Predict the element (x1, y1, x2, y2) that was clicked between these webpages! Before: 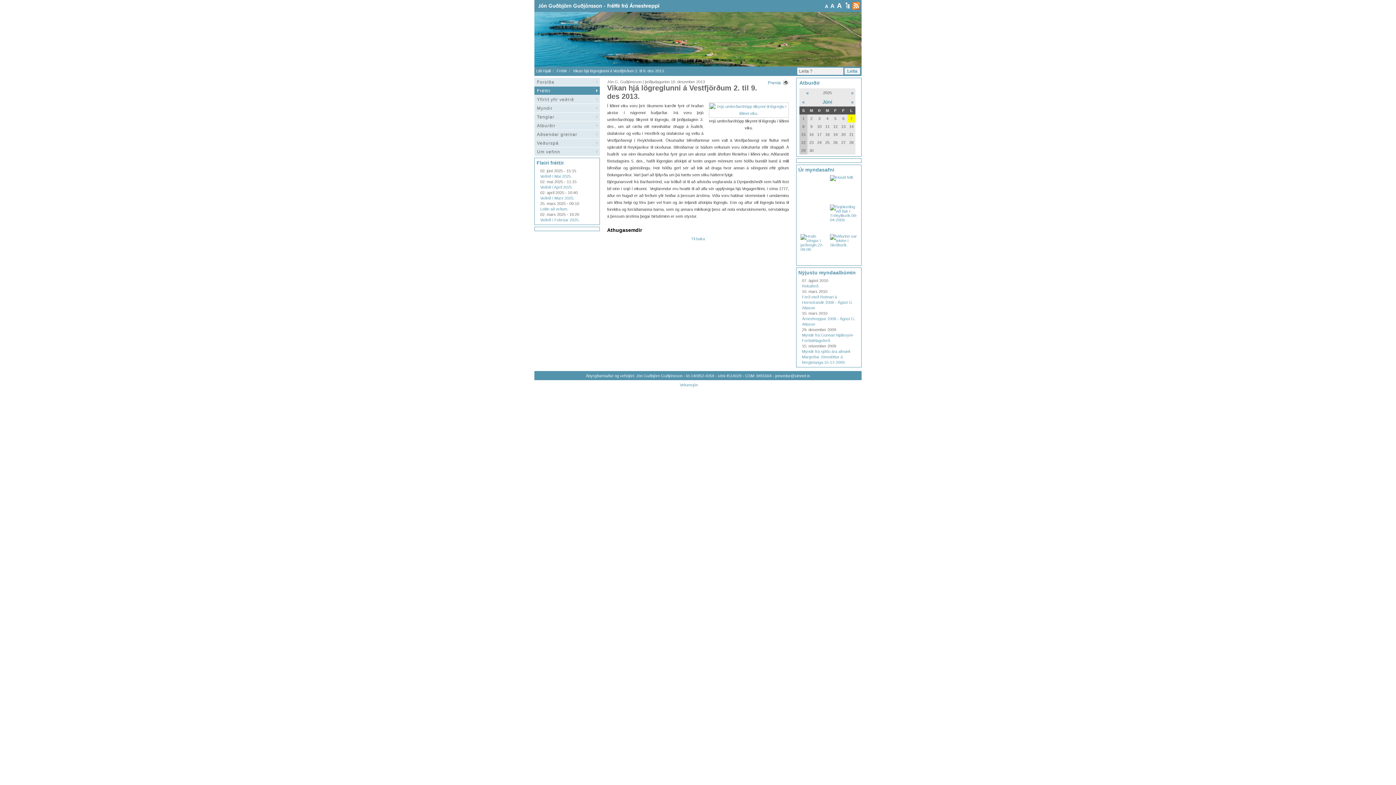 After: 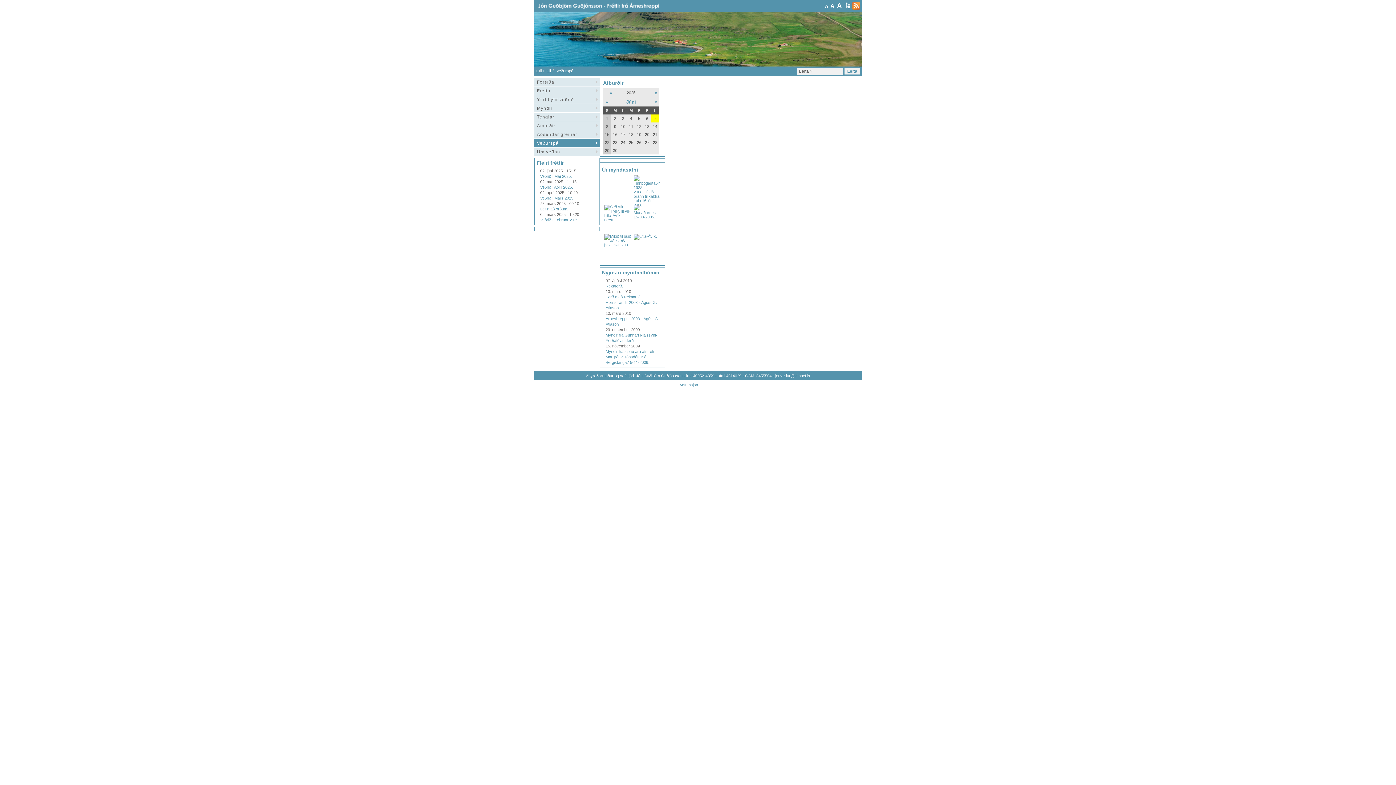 Action: bbox: (534, 138, 600, 147) label: Veðurspá